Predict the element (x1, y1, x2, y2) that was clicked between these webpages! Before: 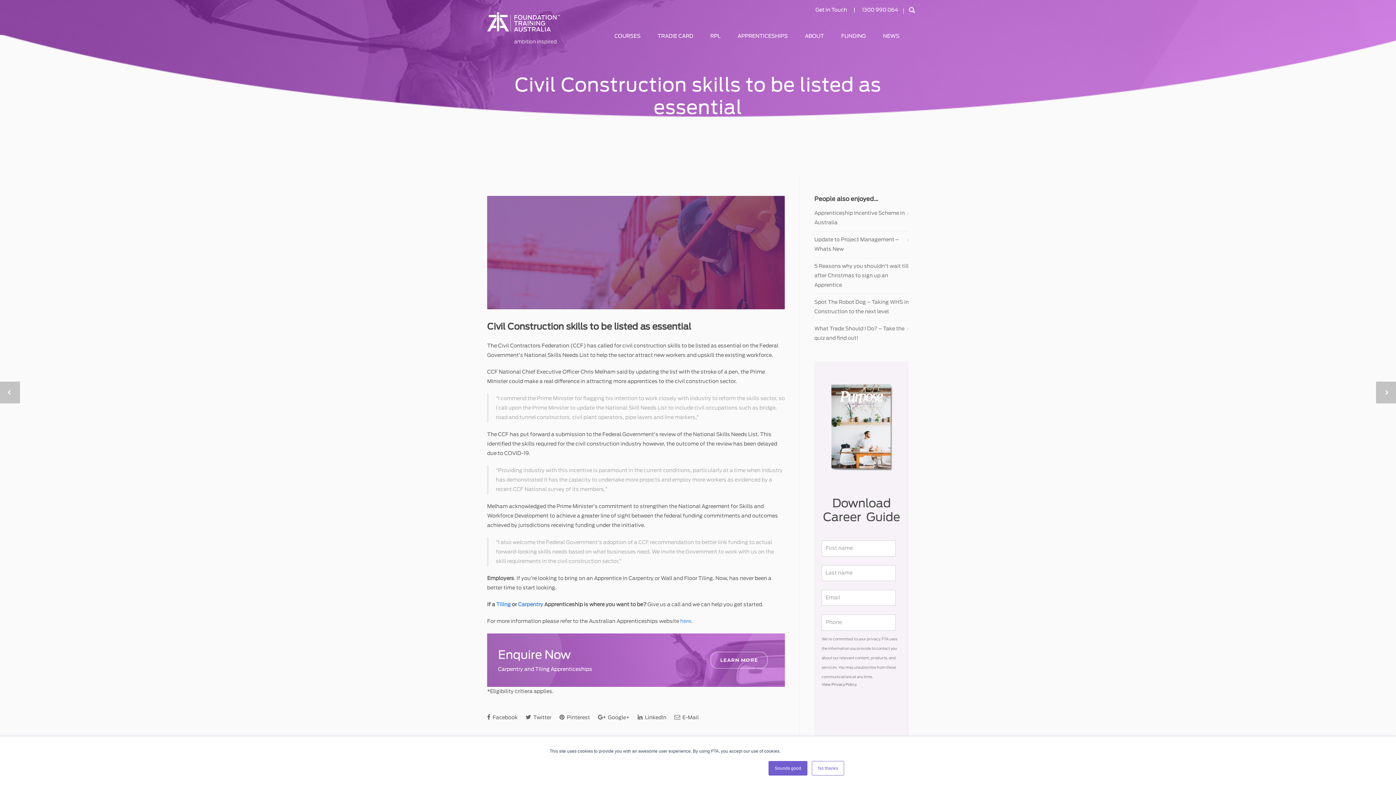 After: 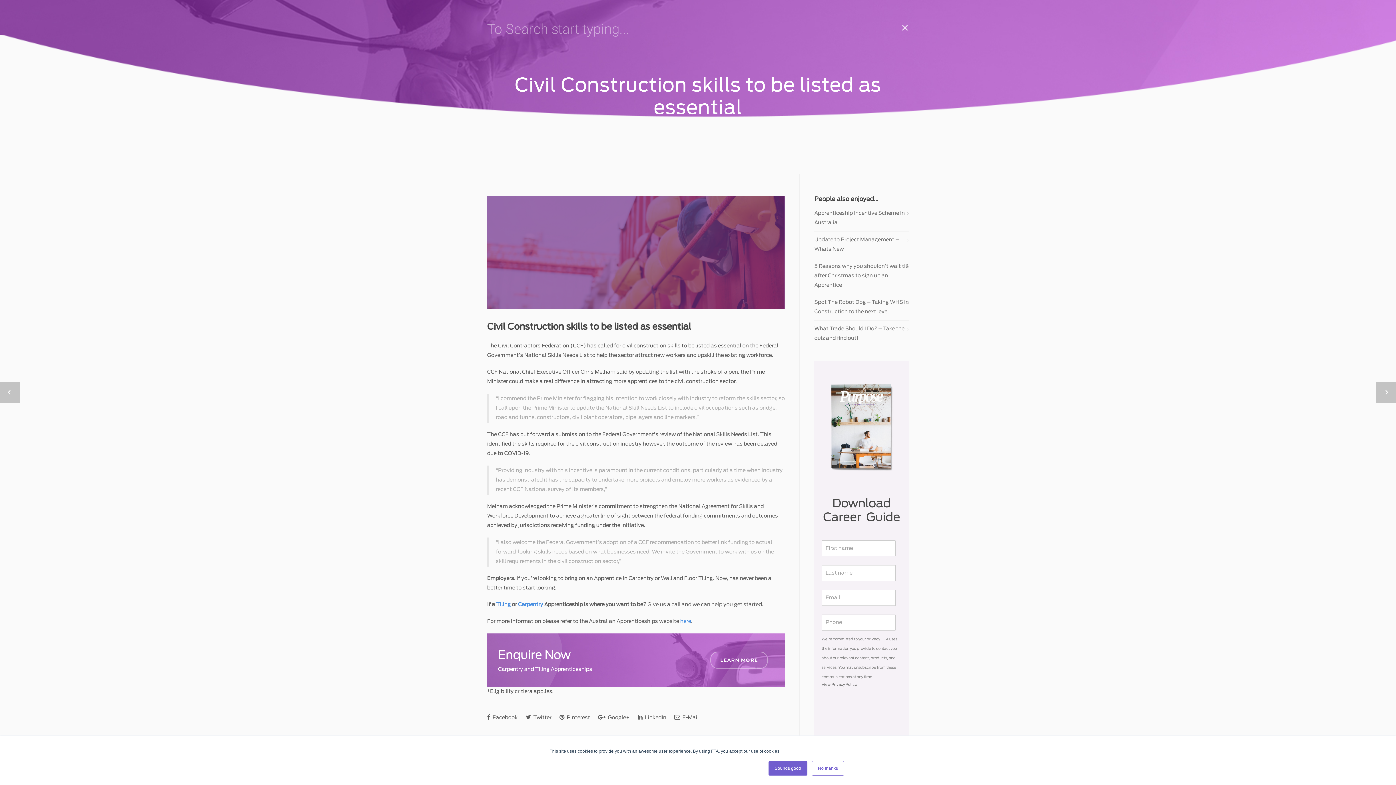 Action: bbox: (908, 5, 916, 16)